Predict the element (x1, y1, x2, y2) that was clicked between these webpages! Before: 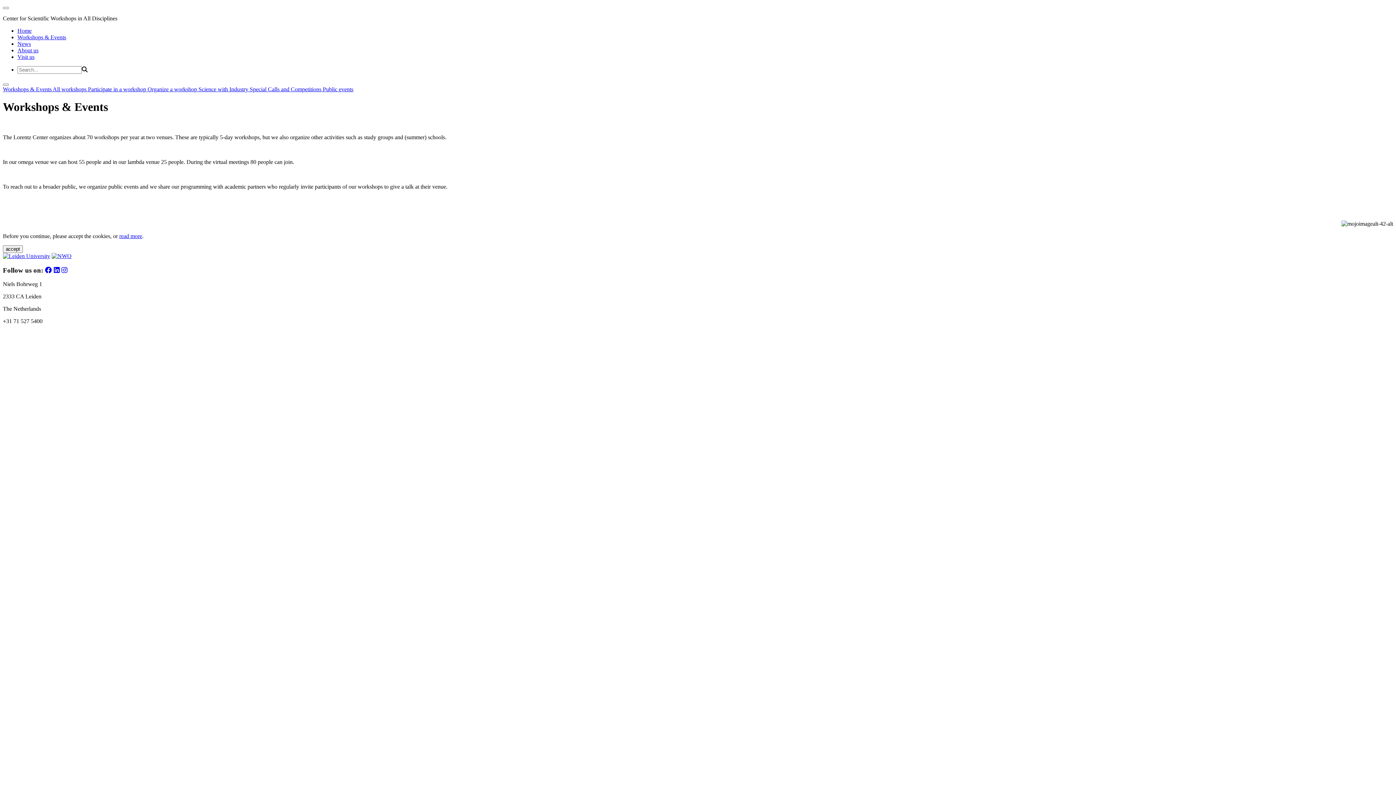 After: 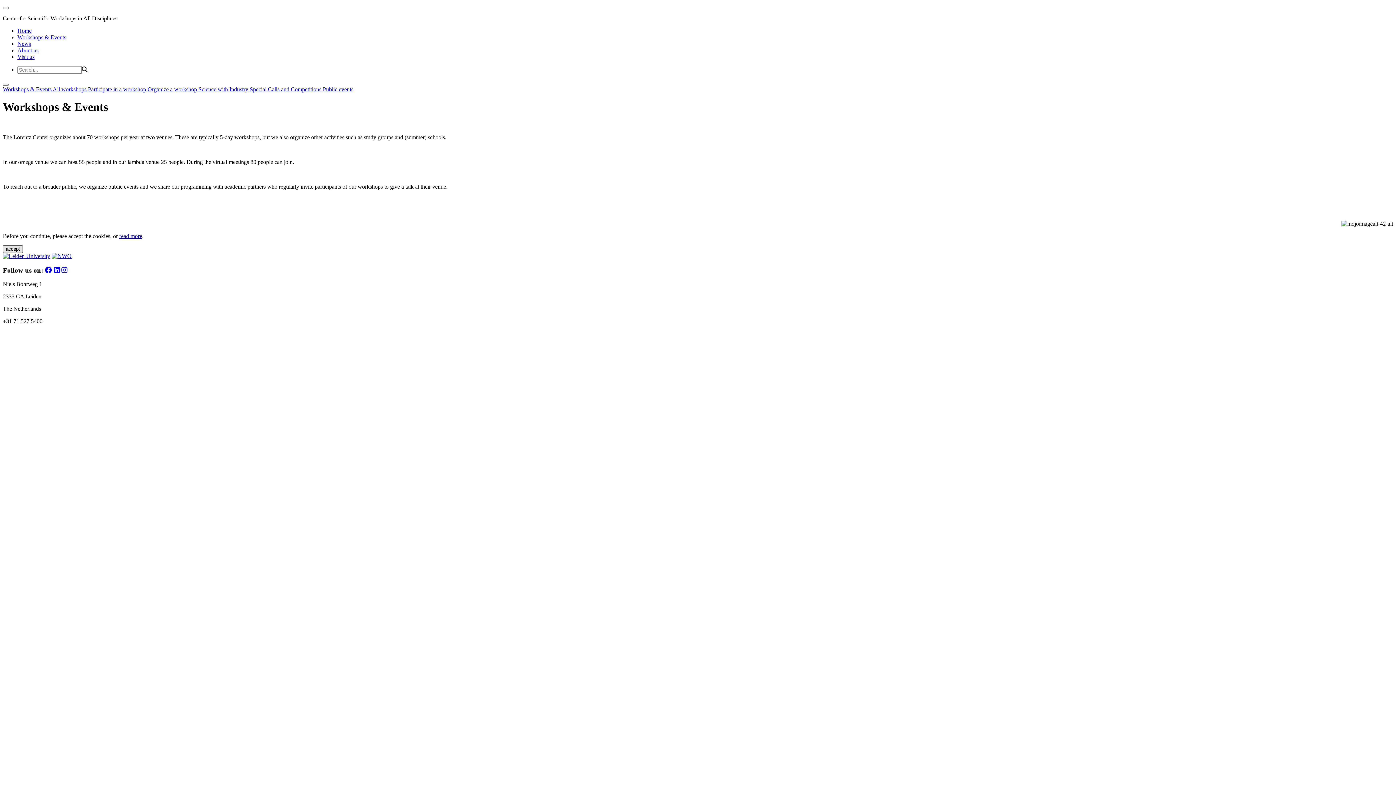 Action: bbox: (2, 245, 22, 253) label: accept